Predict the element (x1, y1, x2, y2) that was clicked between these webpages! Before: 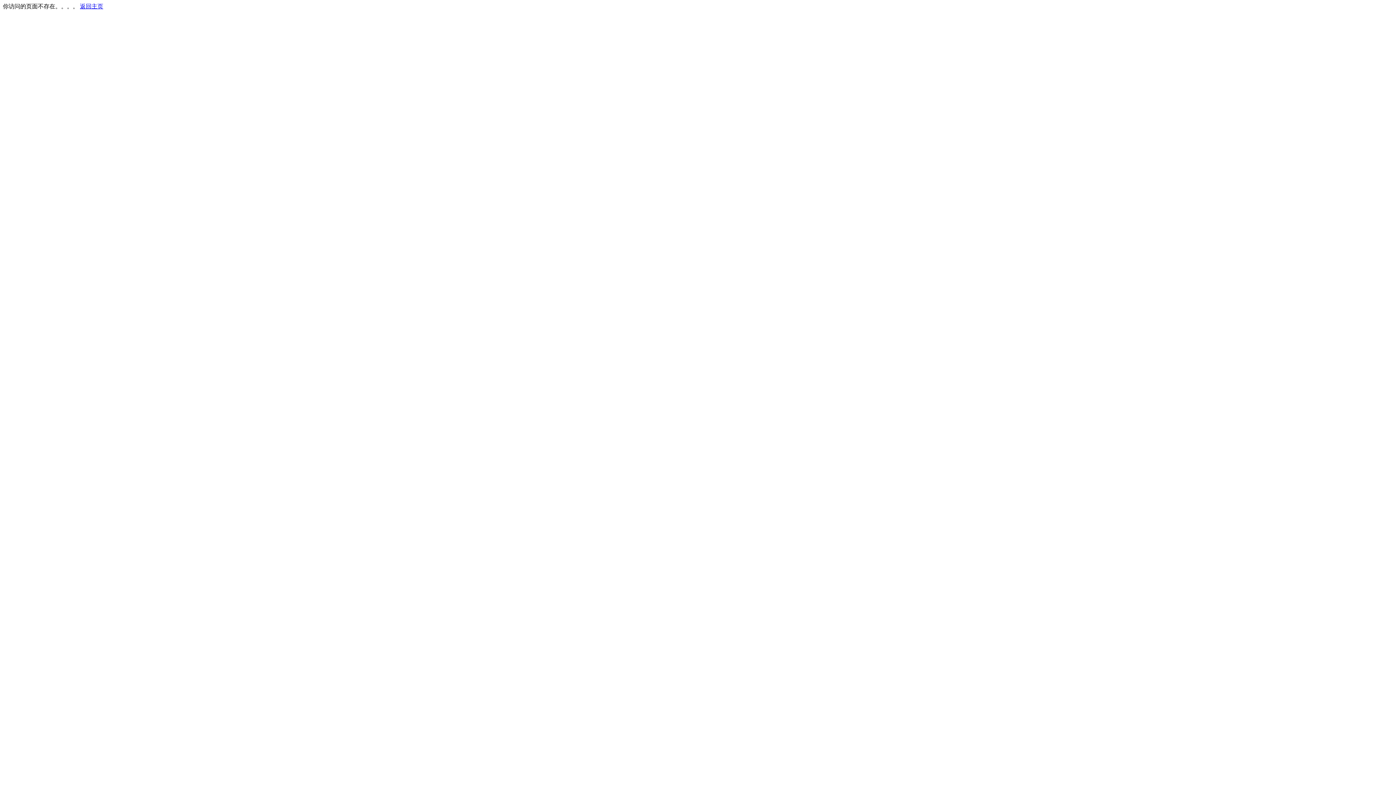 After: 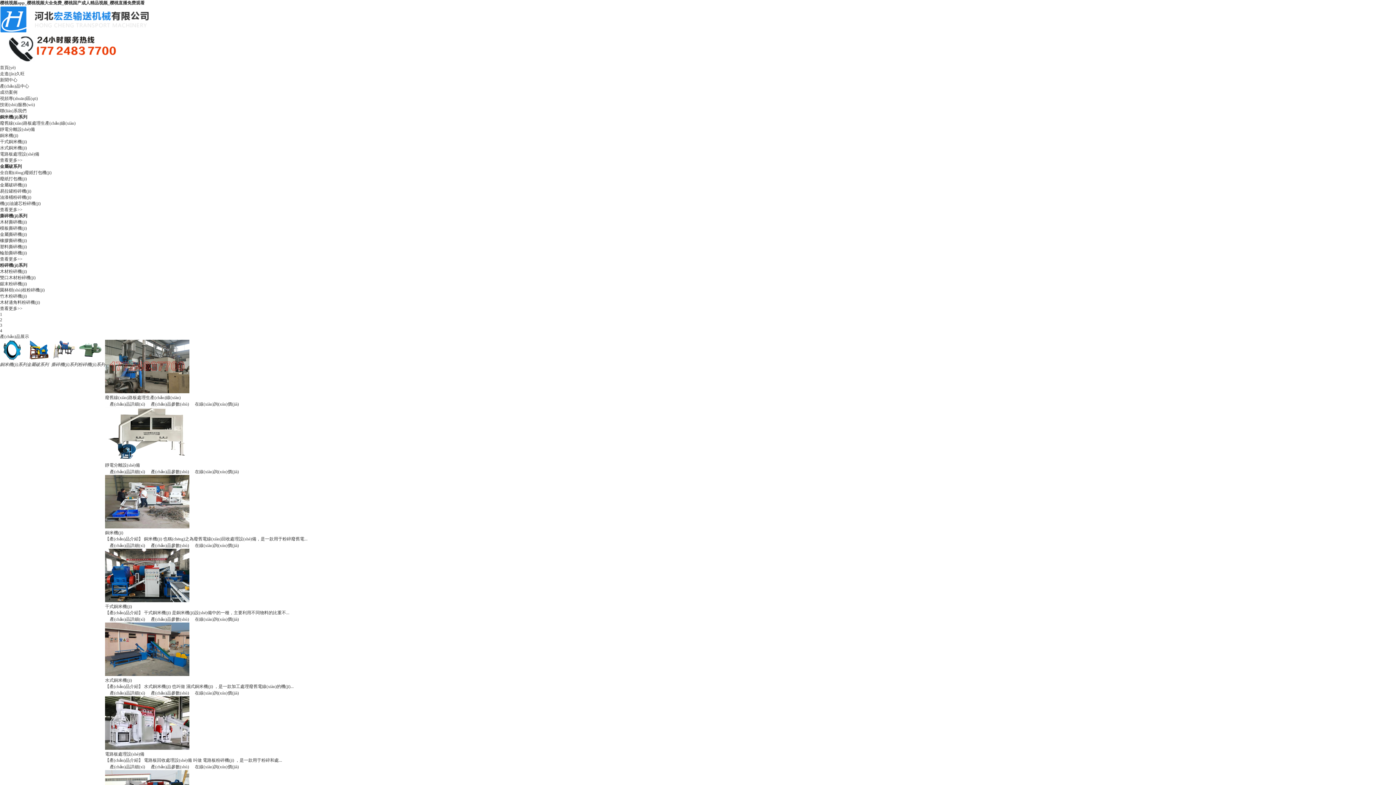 Action: label: 返回主页 bbox: (80, 3, 103, 9)